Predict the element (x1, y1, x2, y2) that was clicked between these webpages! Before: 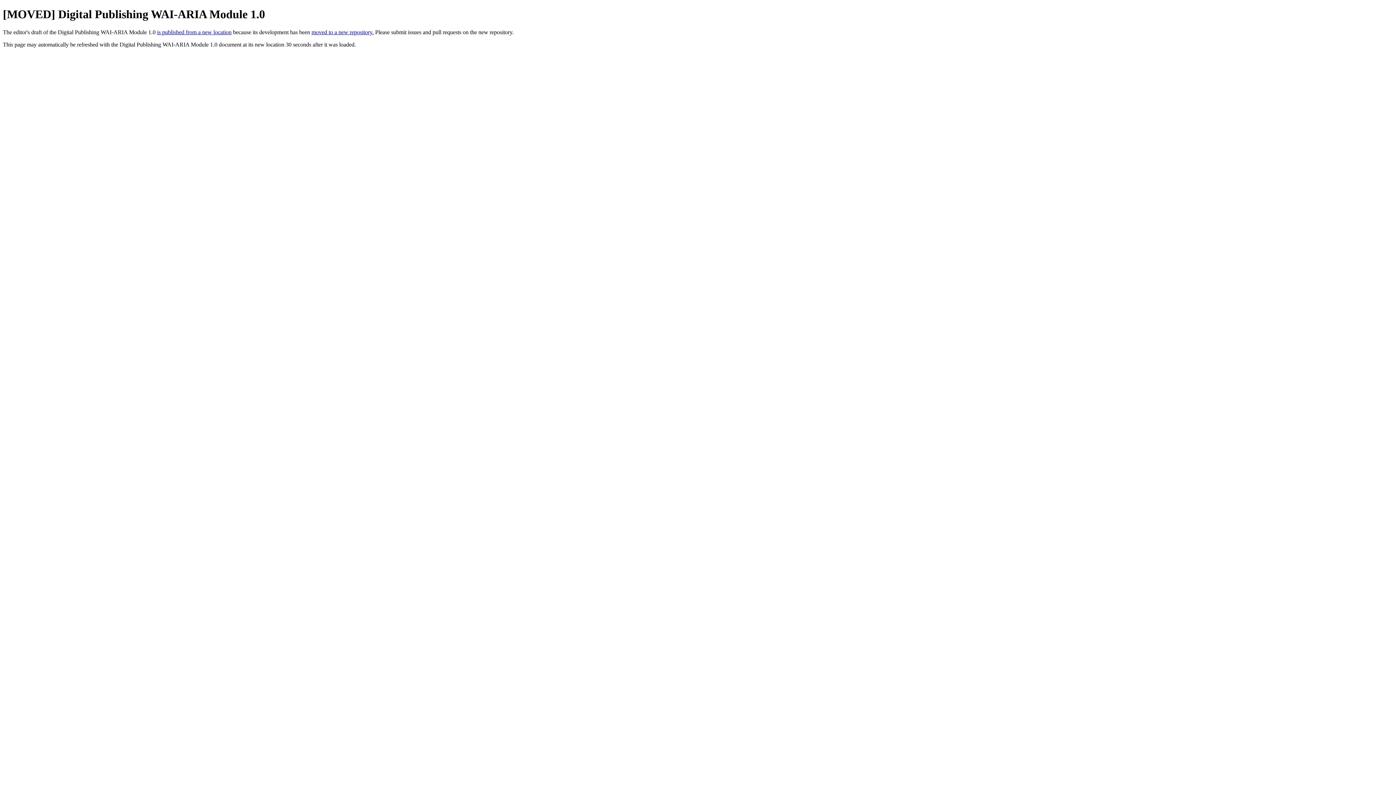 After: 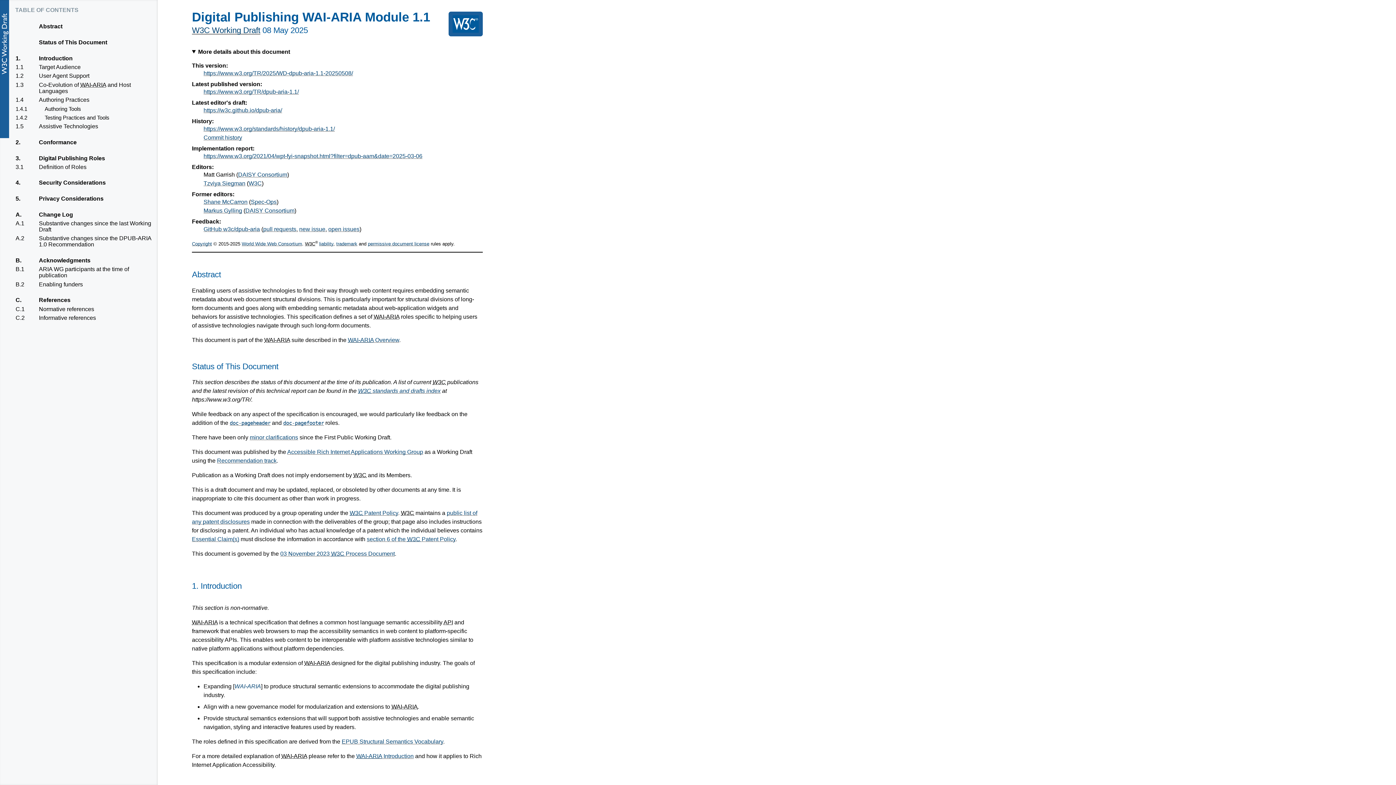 Action: label: is published from a new location bbox: (157, 29, 231, 35)